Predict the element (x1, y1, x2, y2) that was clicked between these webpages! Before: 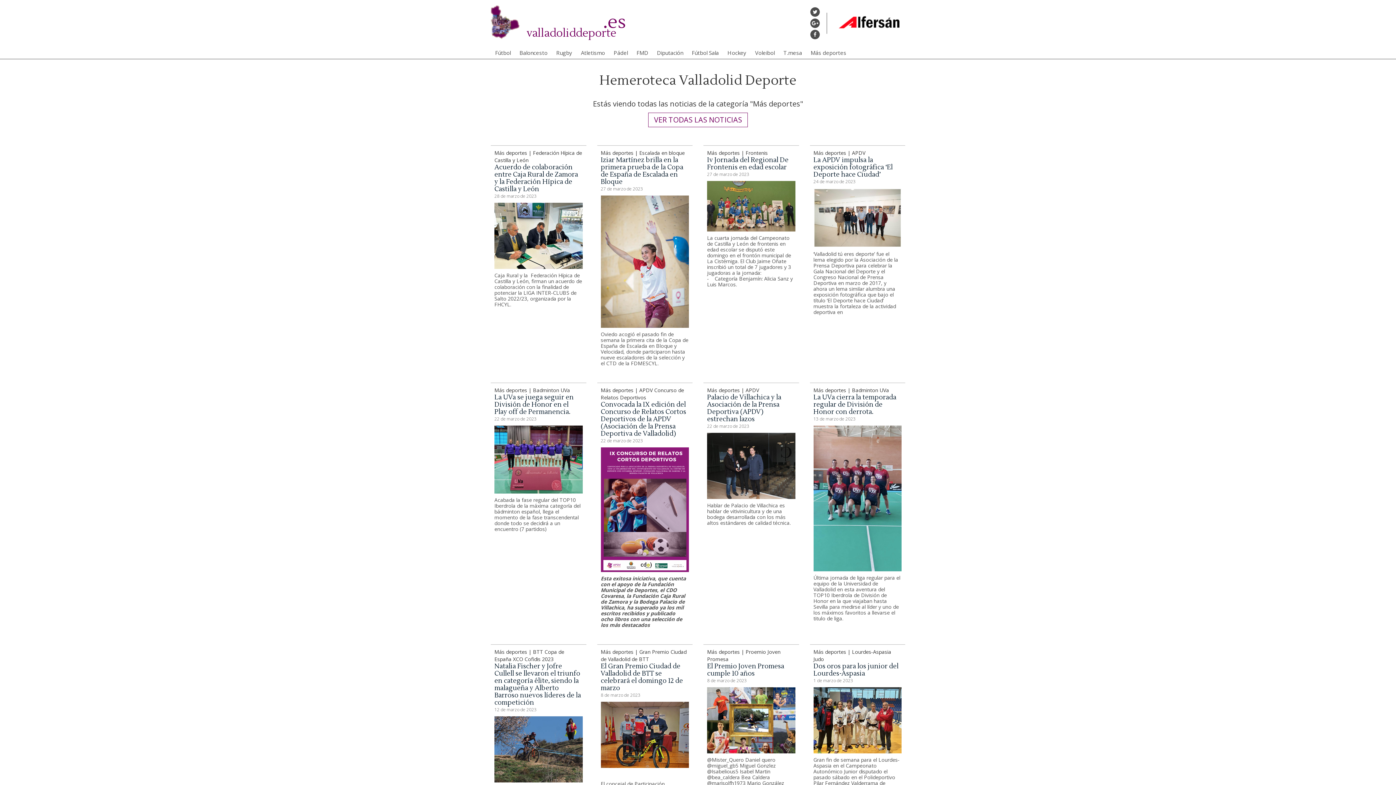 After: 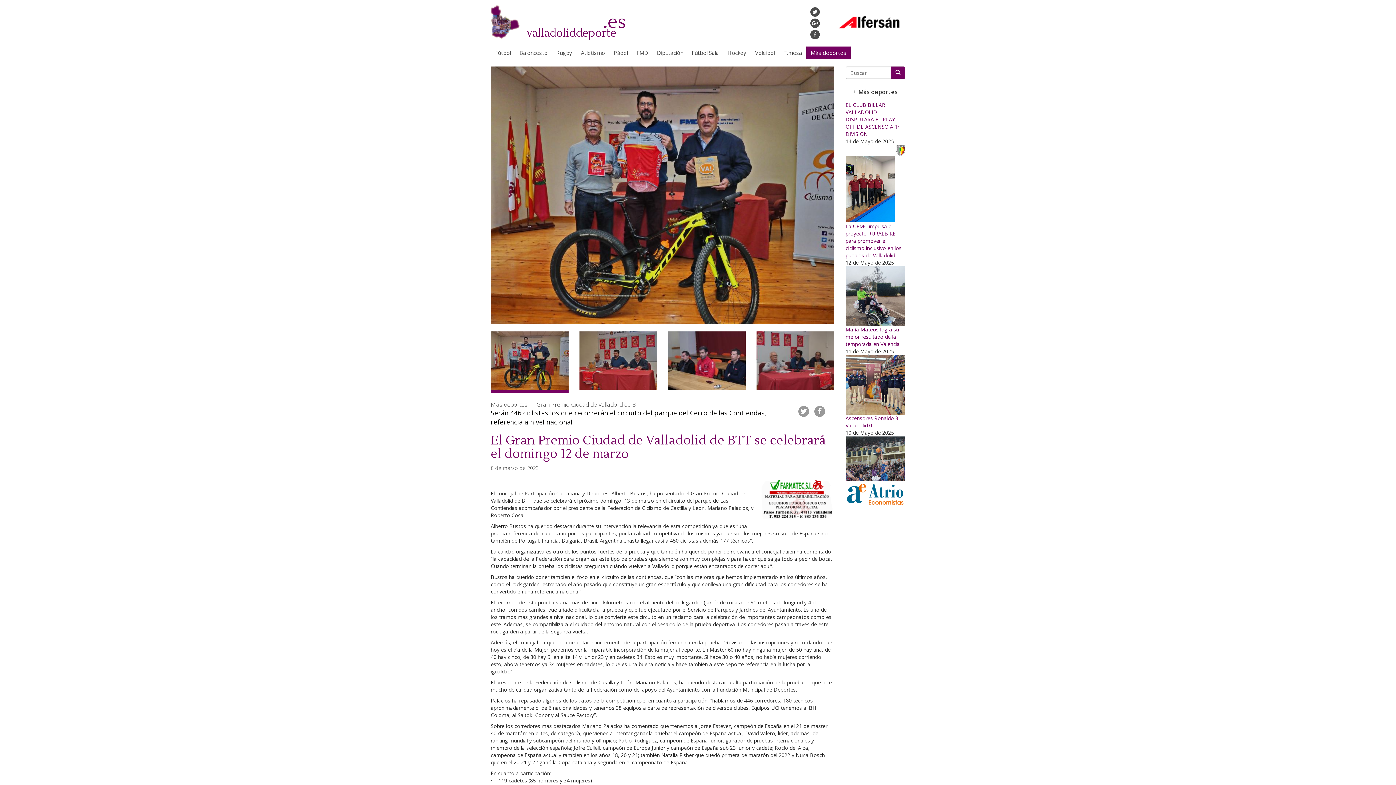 Action: label: El Gran Premio Ciudad de Valladolid de BTT se celebrará el domingo 12 de marzo bbox: (600, 662, 683, 692)